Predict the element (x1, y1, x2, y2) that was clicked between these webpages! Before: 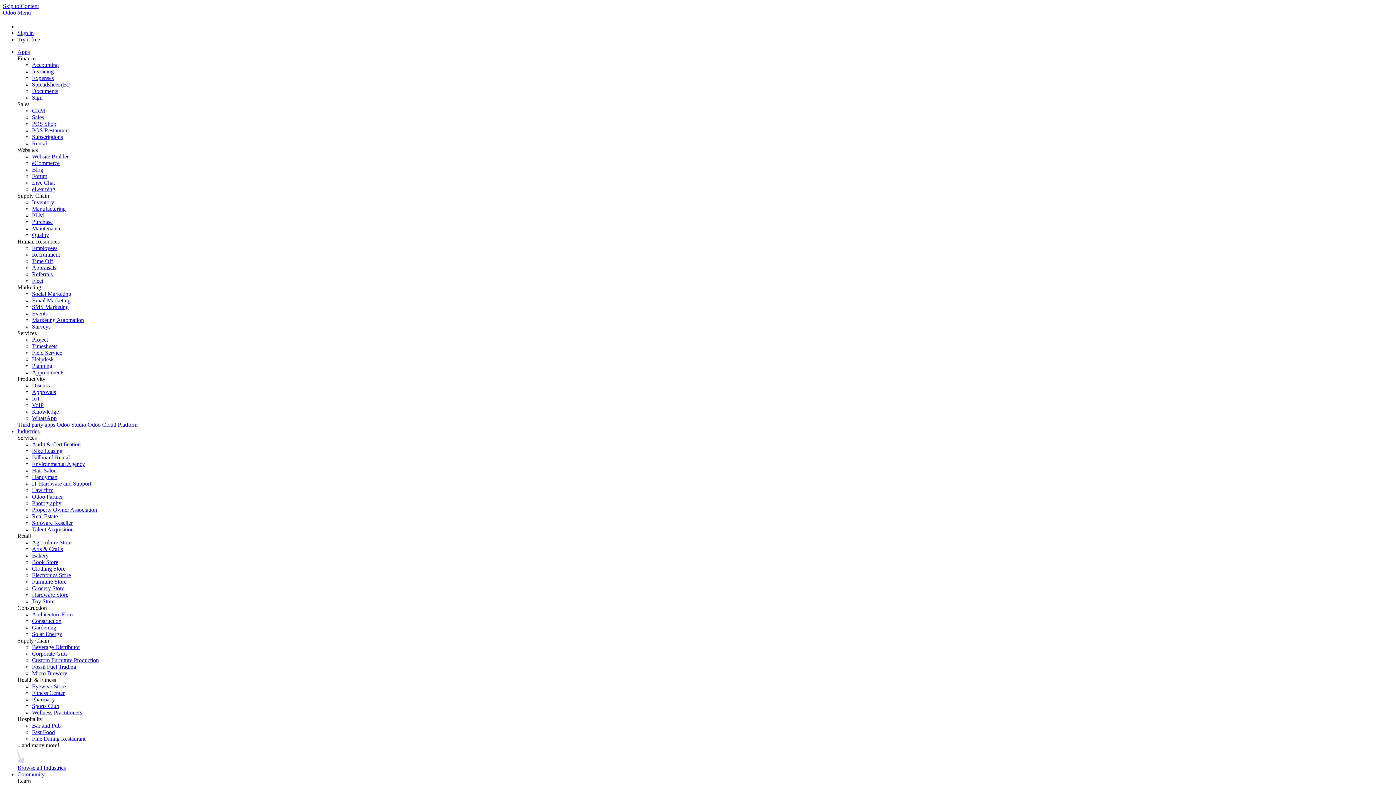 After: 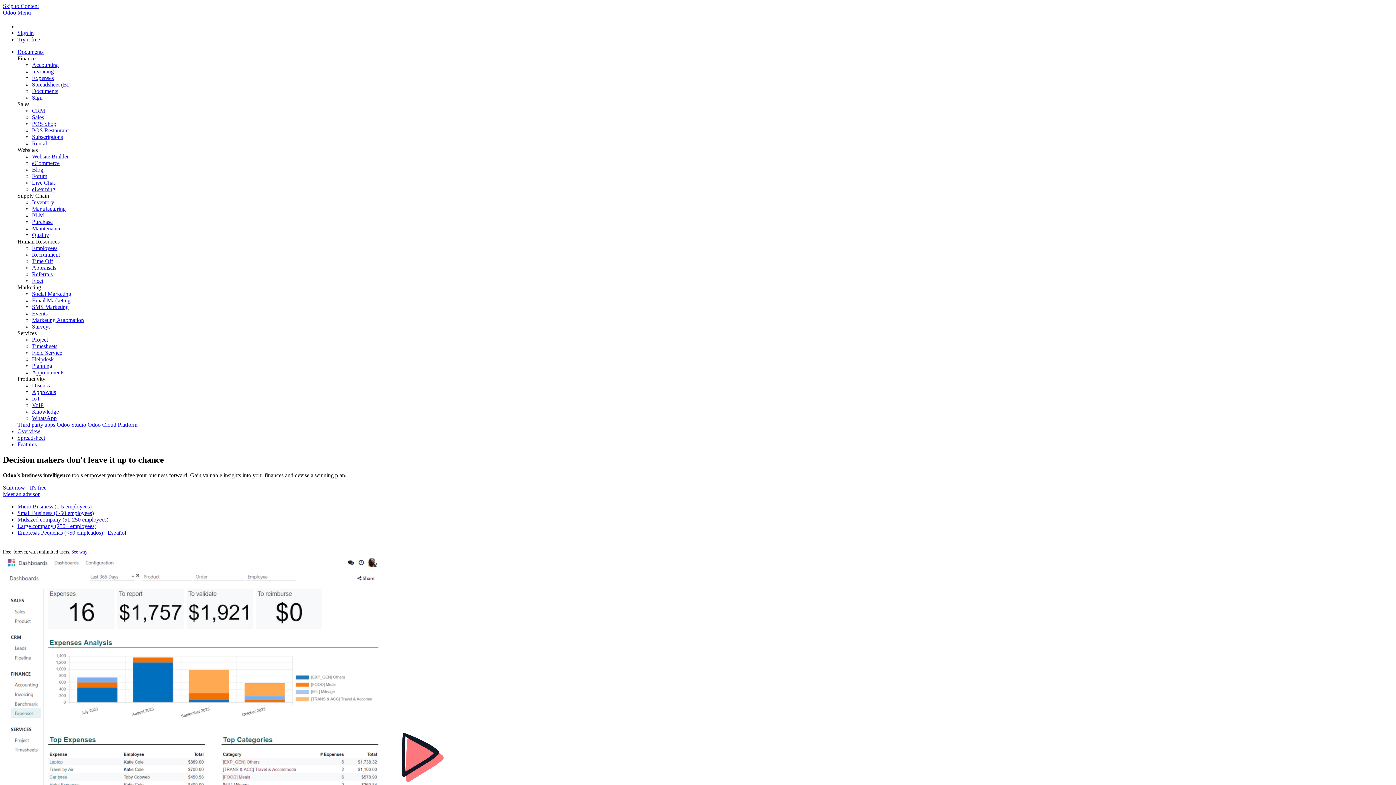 Action: bbox: (32, 81, 70, 87) label: Spreadsheet (BI)